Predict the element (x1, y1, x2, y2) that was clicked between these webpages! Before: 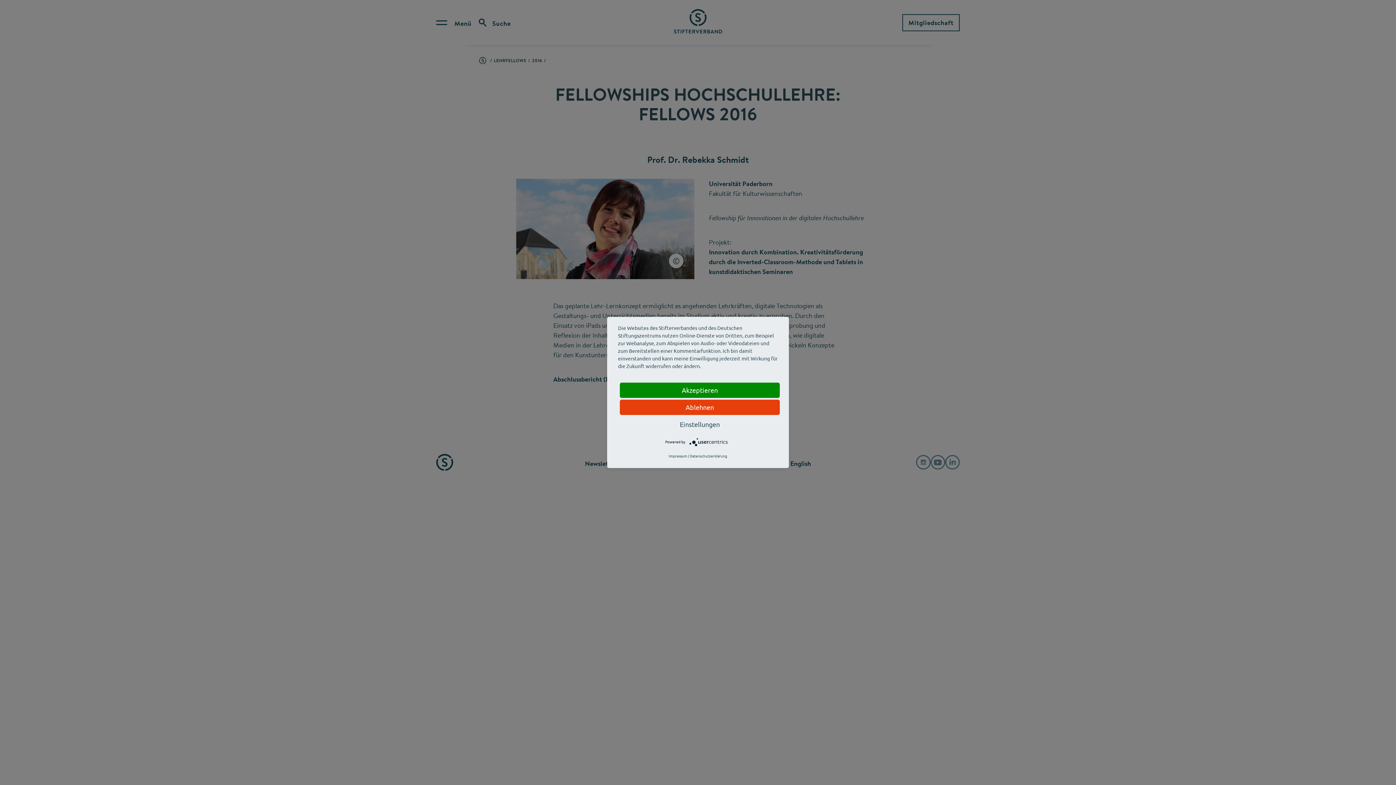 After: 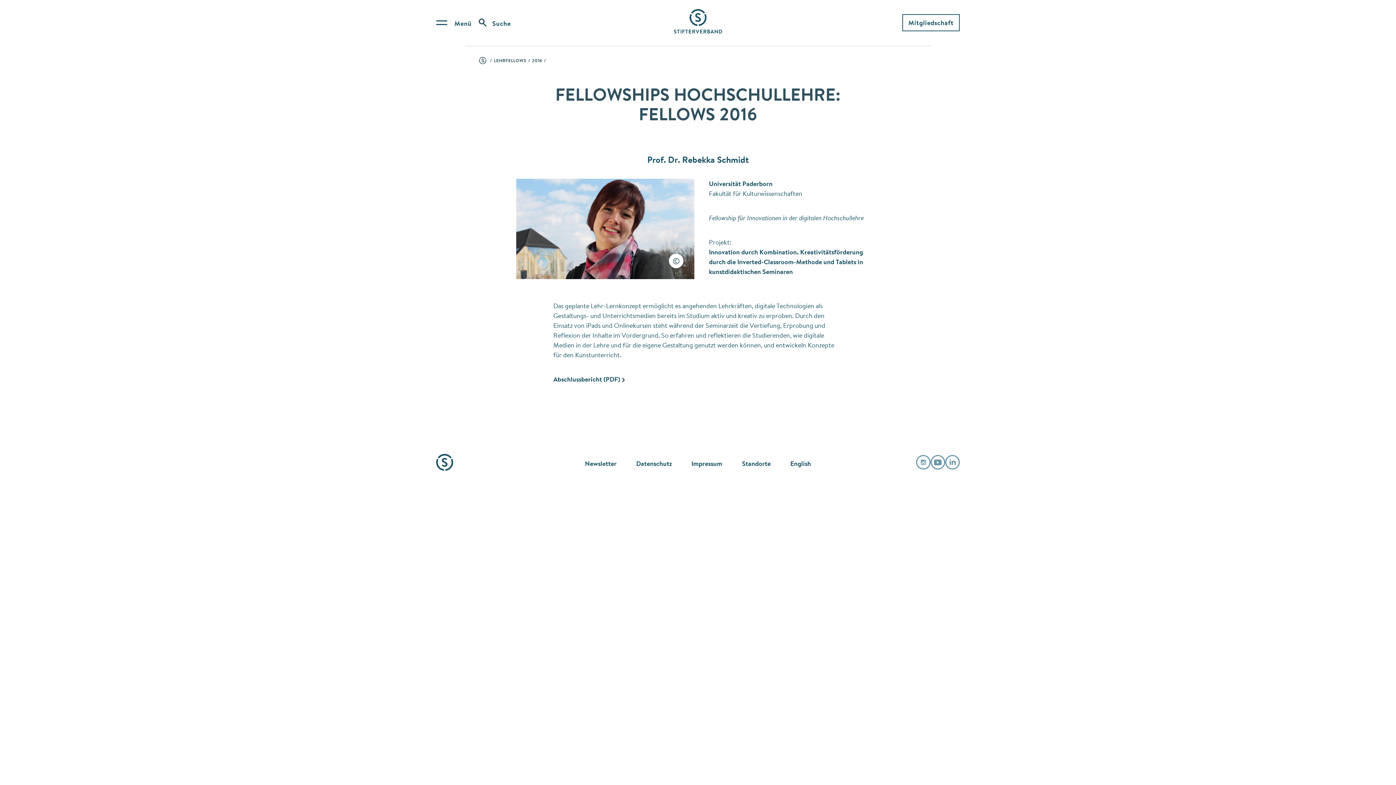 Action: bbox: (620, 382, 780, 398) label: Akzeptieren